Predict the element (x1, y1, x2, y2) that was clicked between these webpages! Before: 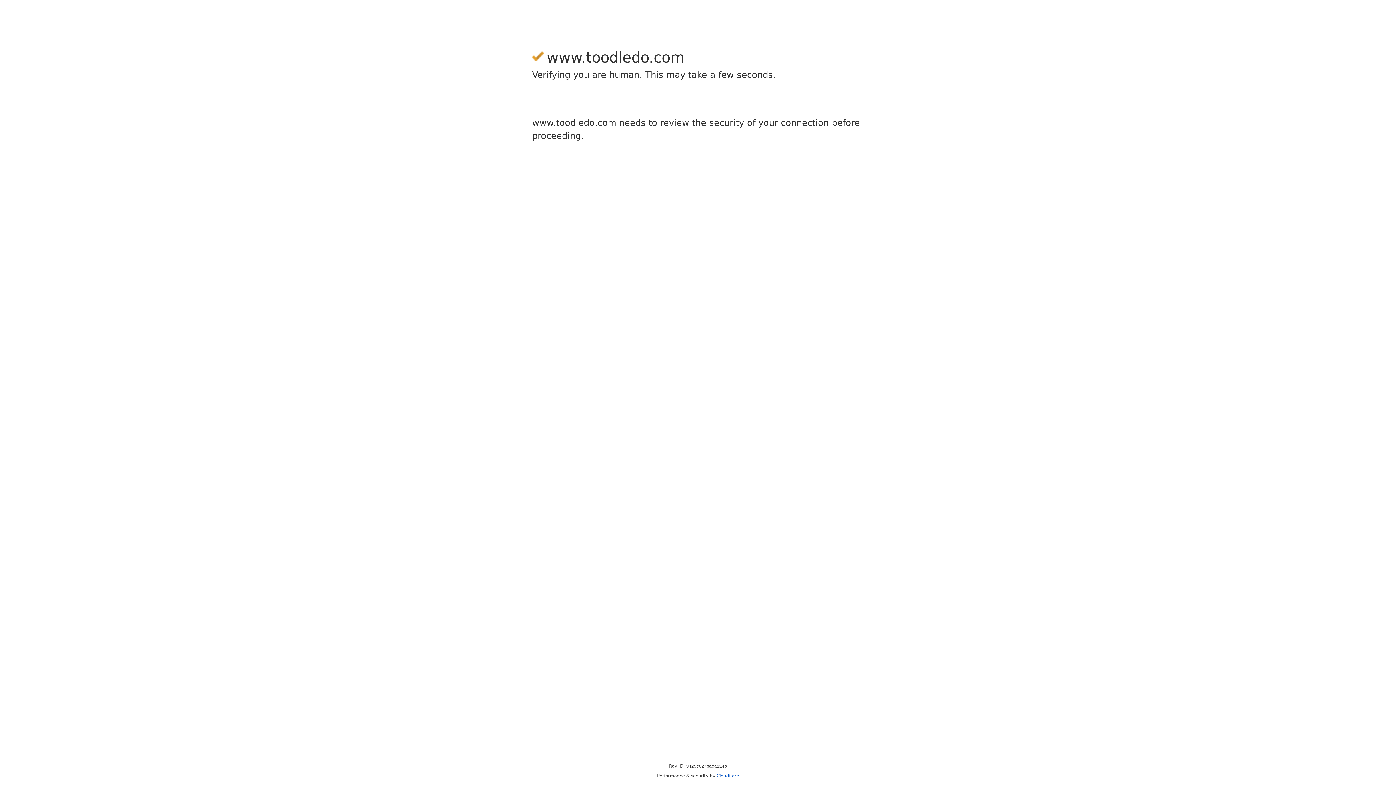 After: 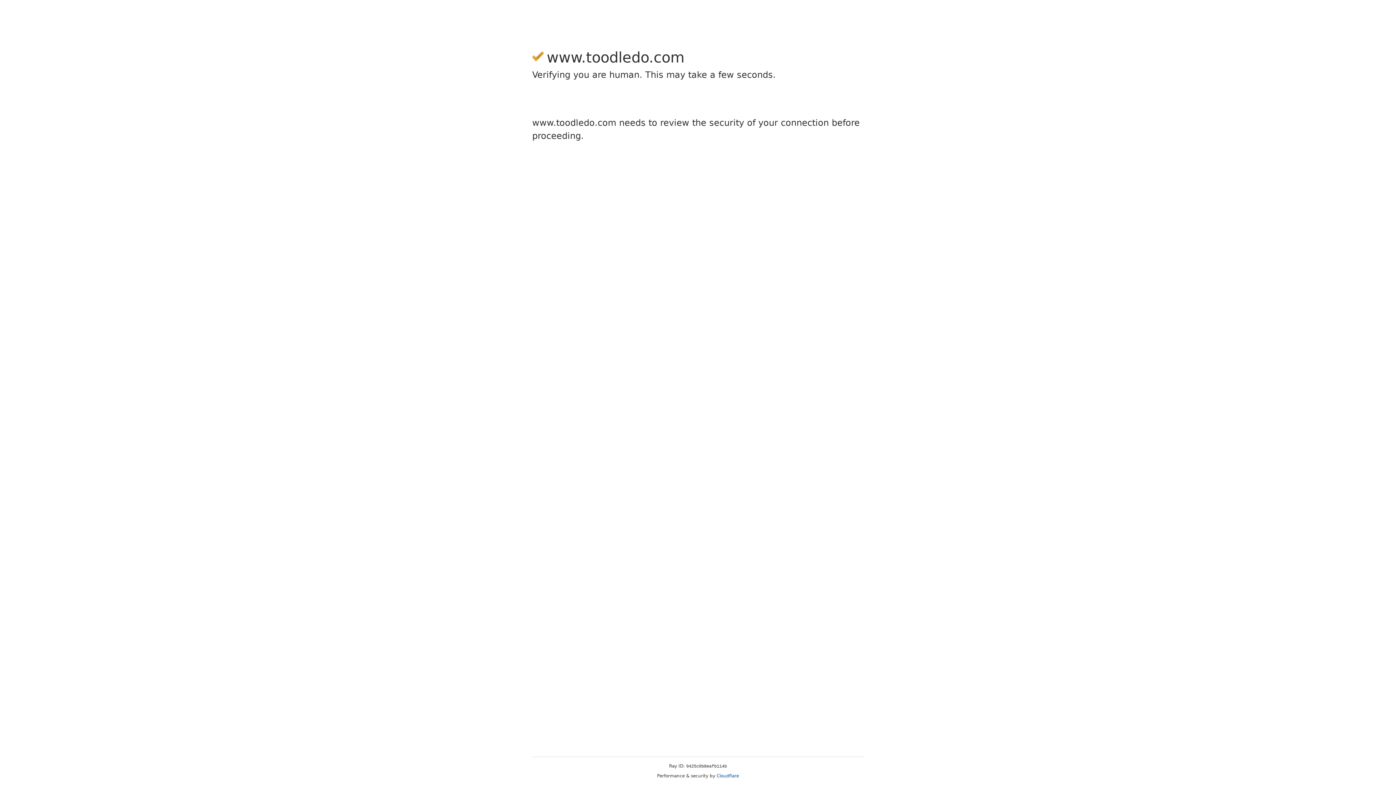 Action: bbox: (716, 773, 739, 778) label: Cloudflare